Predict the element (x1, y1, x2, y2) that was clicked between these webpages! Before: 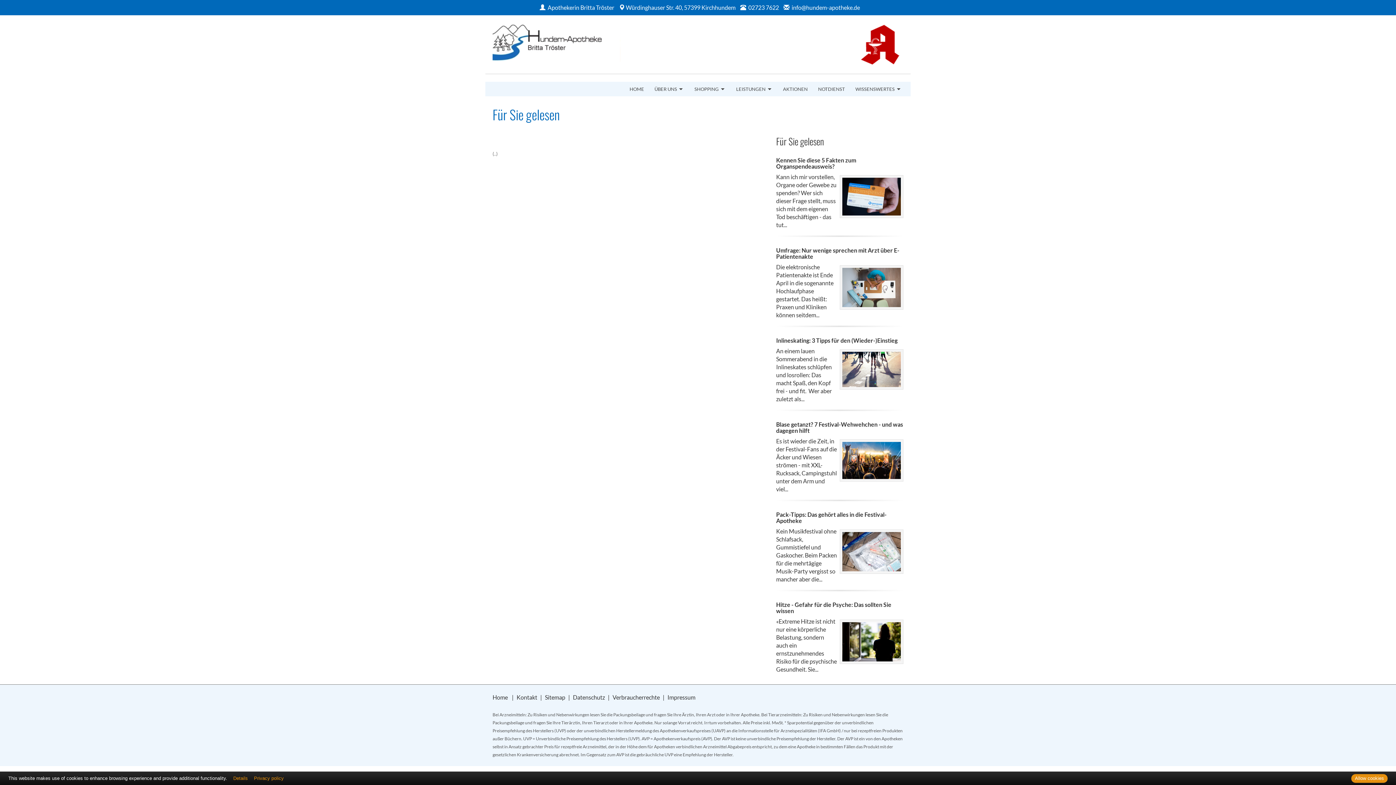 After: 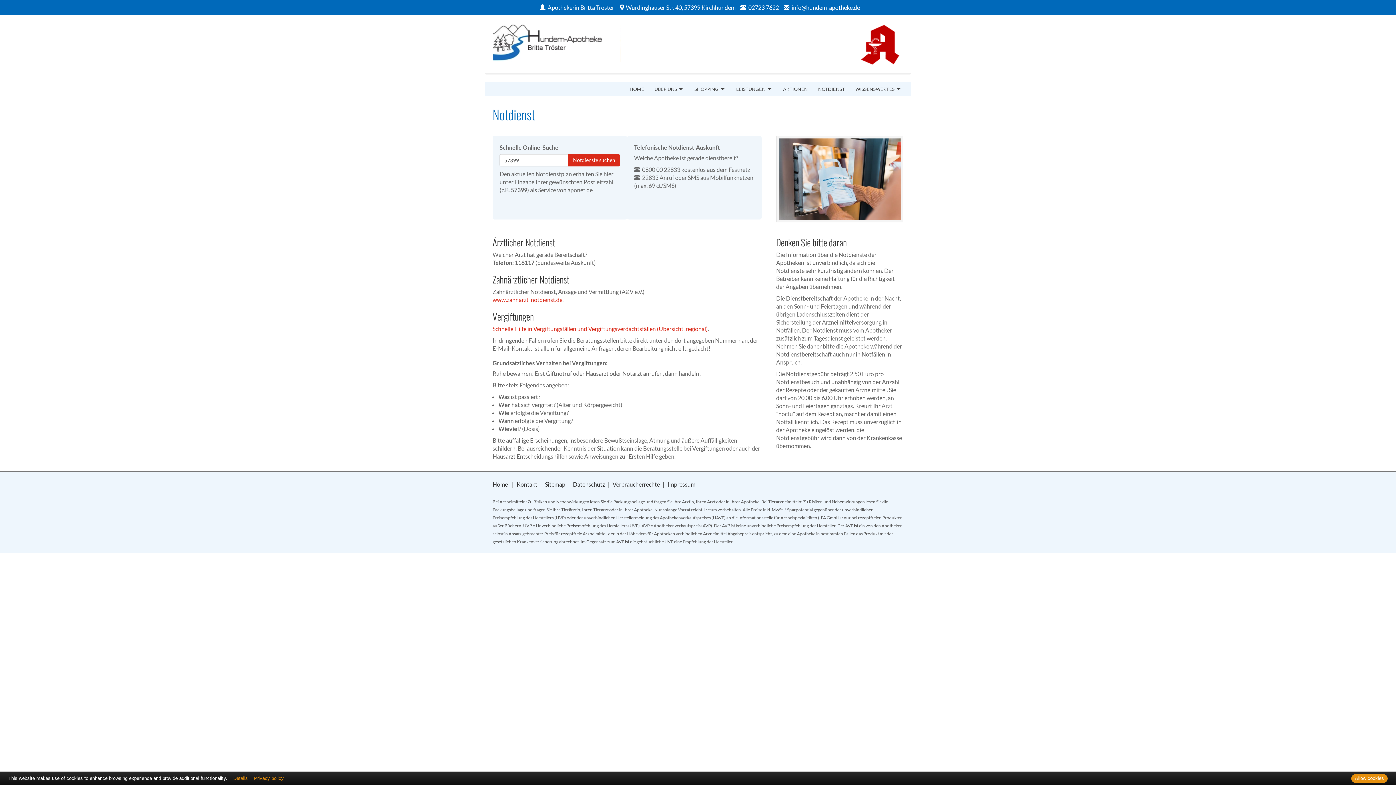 Action: bbox: (813, 81, 849, 96) label: NOTDIENST